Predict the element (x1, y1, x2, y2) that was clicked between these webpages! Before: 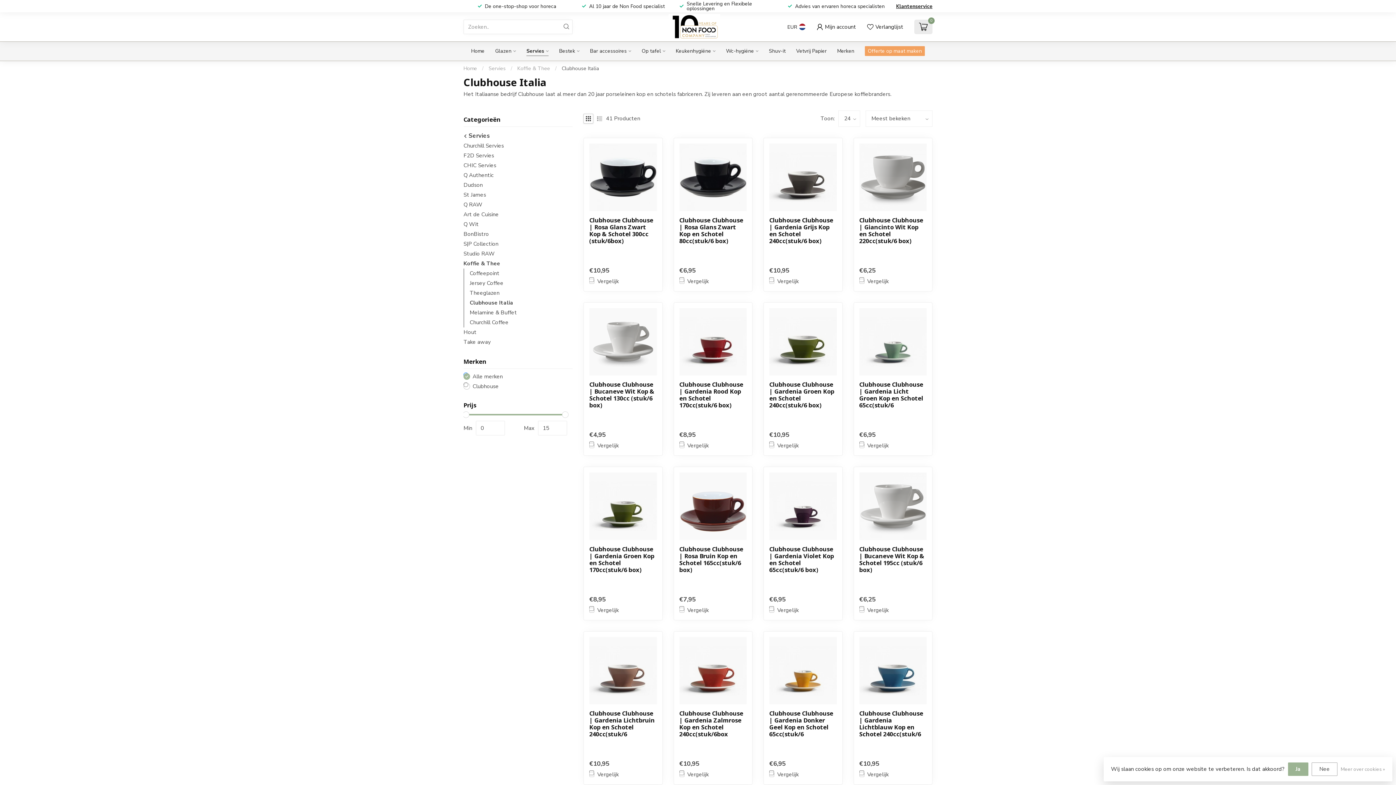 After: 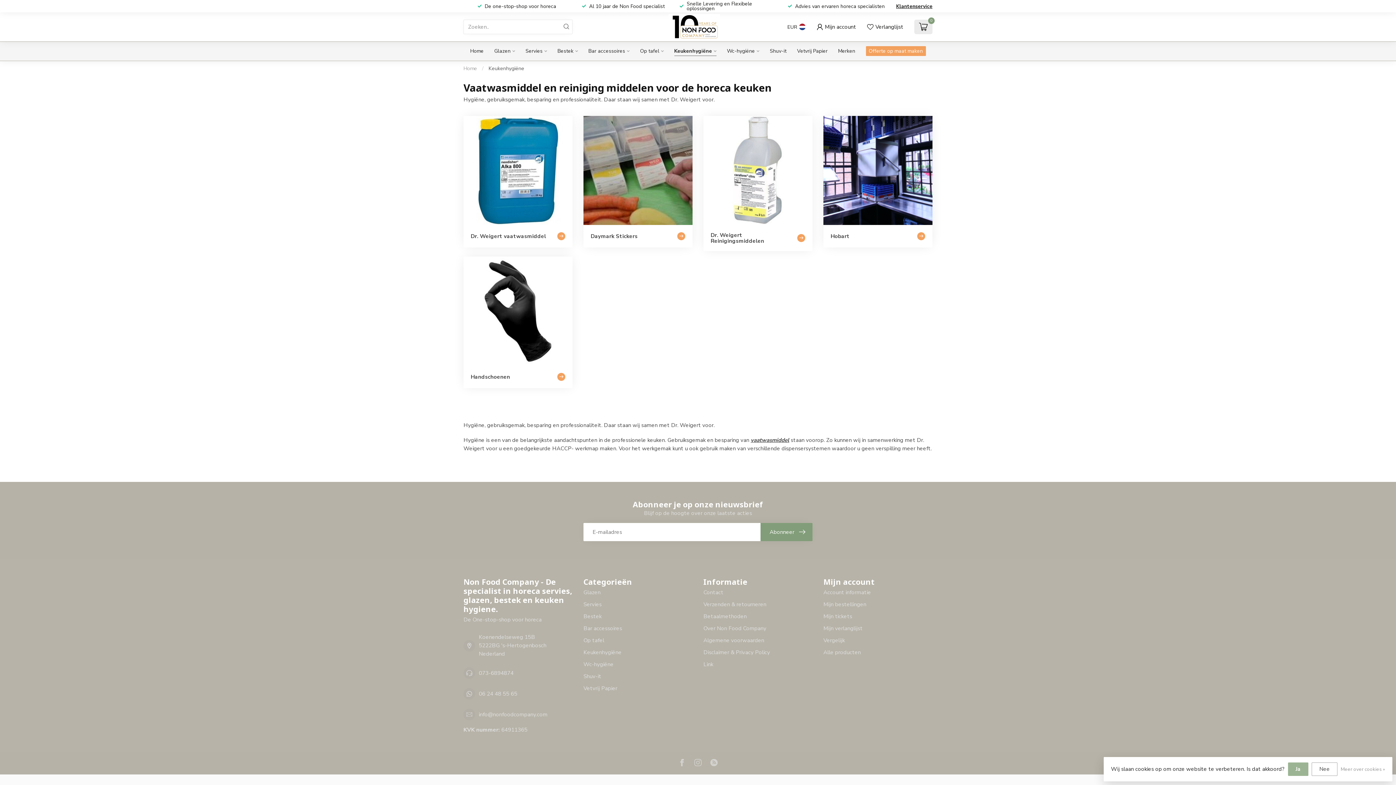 Action: label: Keukenhygiëne bbox: (676, 41, 715, 60)